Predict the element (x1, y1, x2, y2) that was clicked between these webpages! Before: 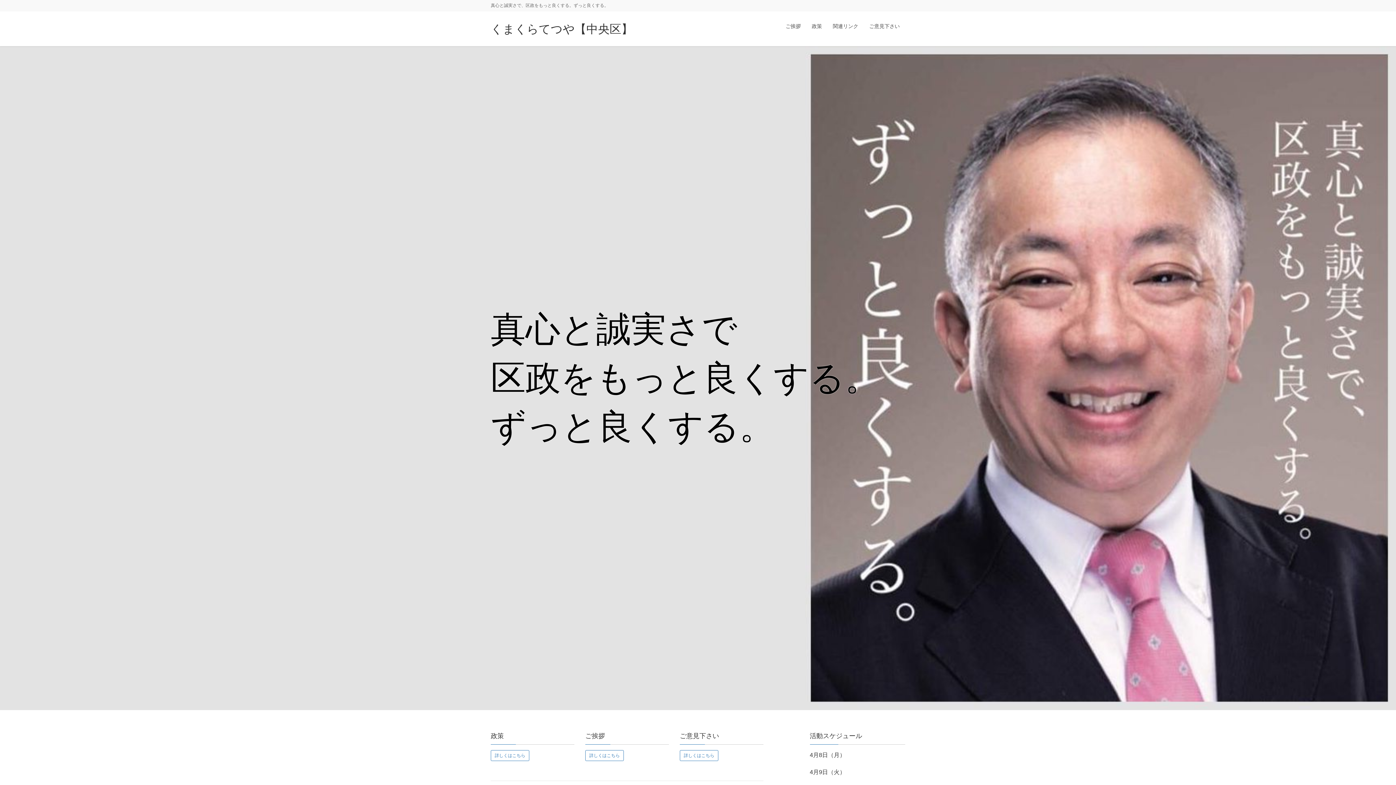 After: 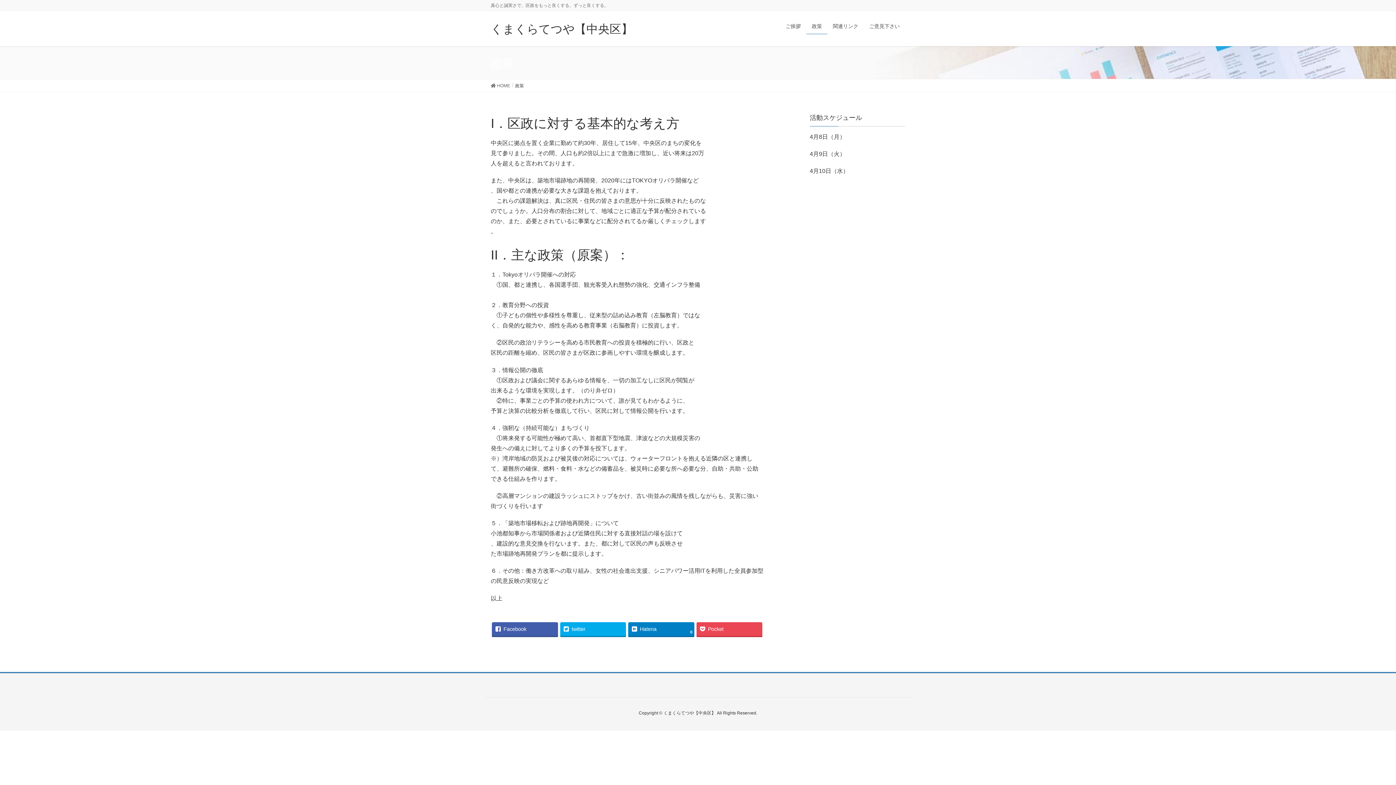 Action: bbox: (806, 18, 827, 34) label: 政策